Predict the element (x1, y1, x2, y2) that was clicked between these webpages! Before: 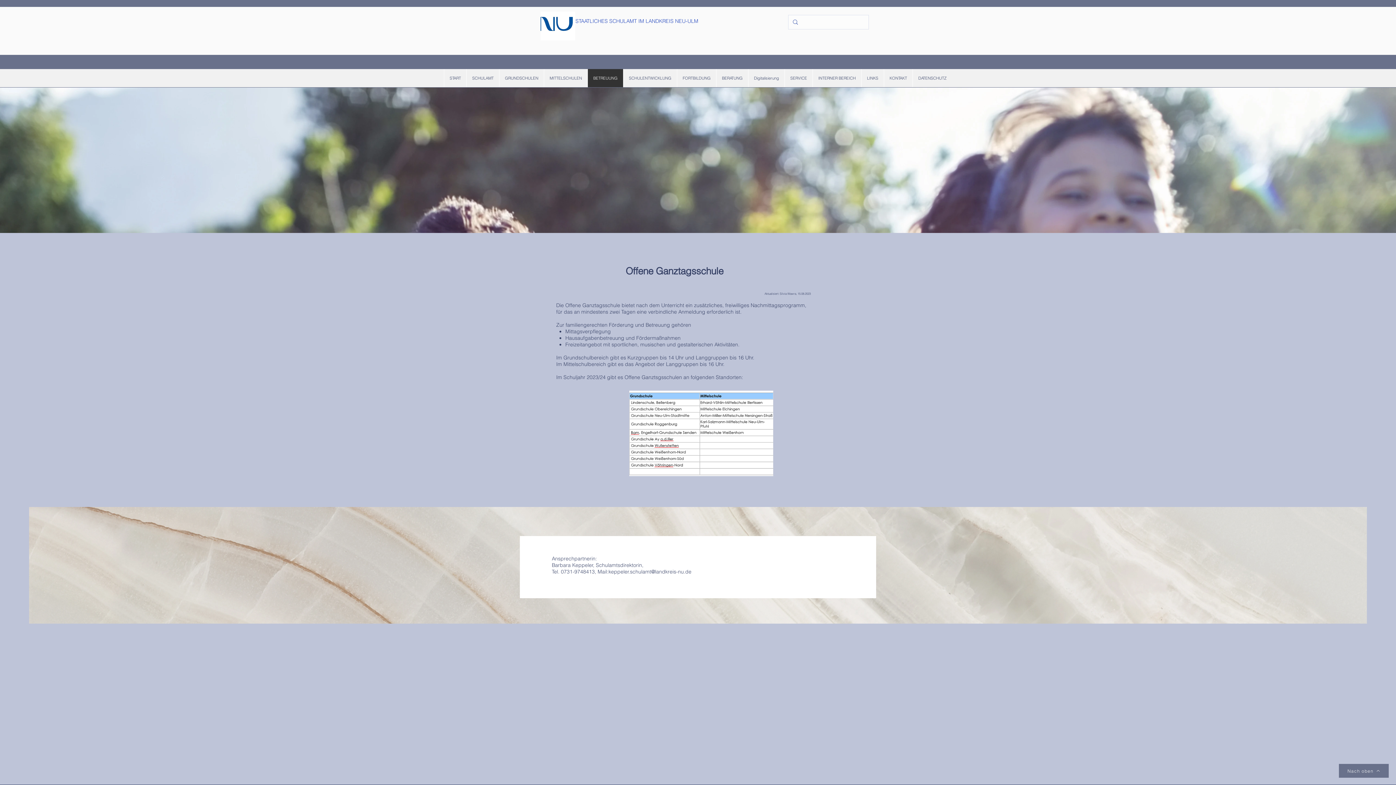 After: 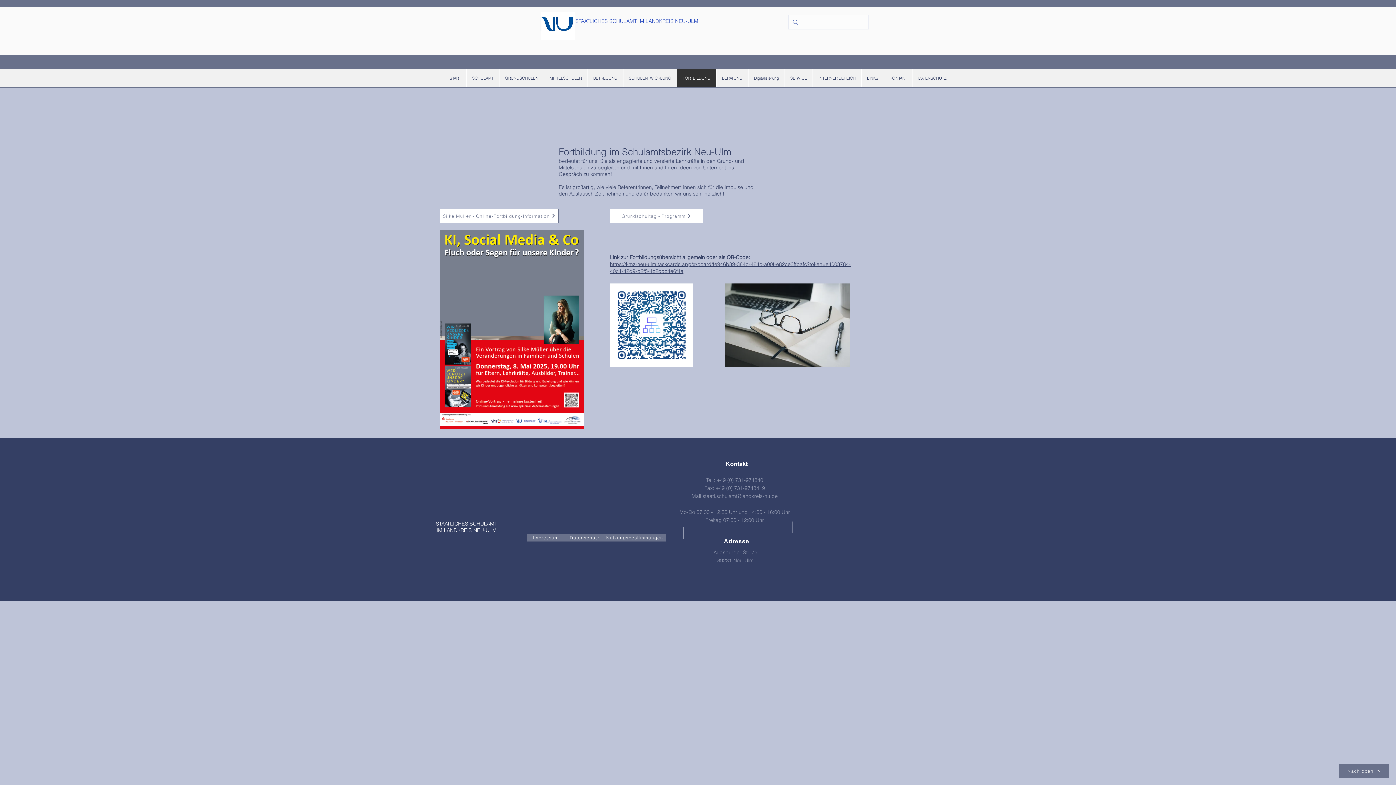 Action: bbox: (677, 69, 716, 87) label: FORTBILDUNG